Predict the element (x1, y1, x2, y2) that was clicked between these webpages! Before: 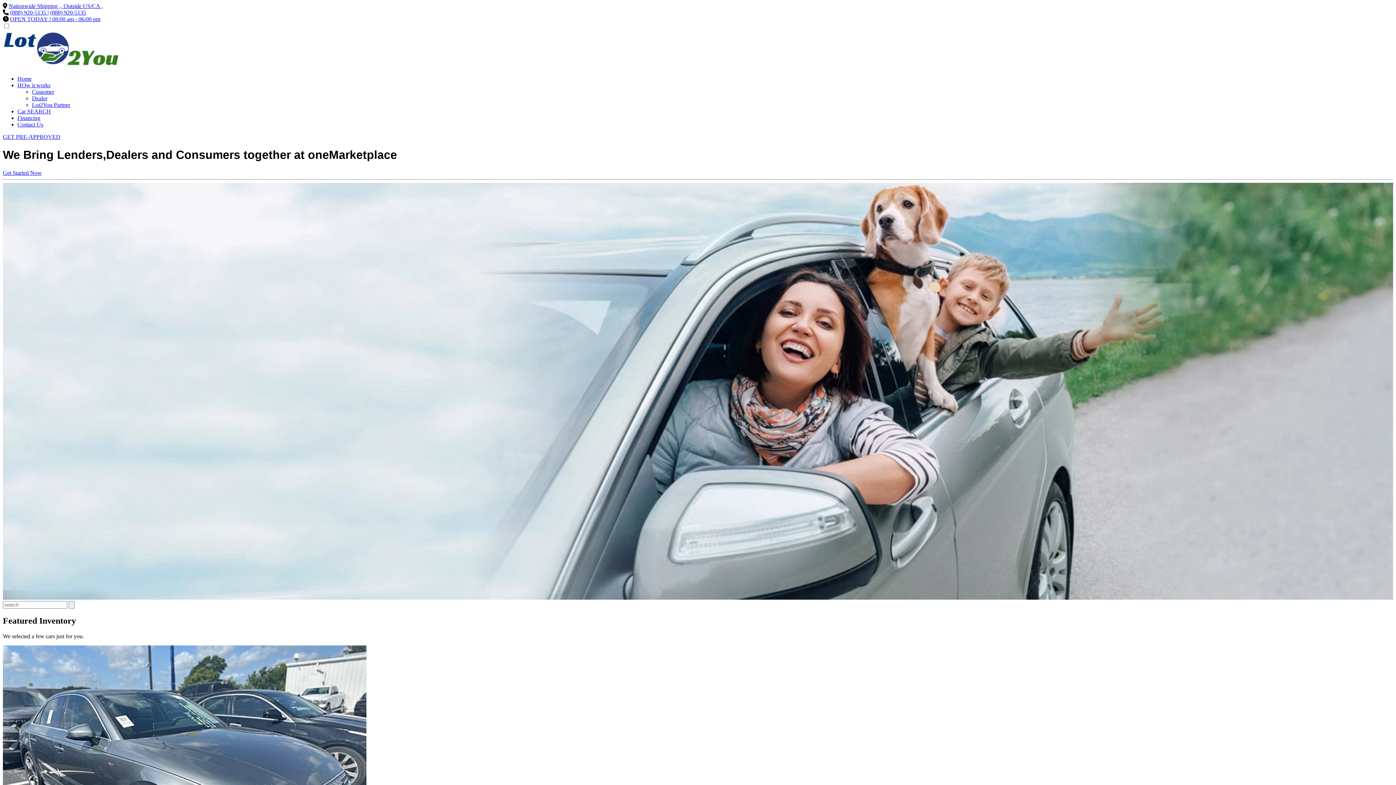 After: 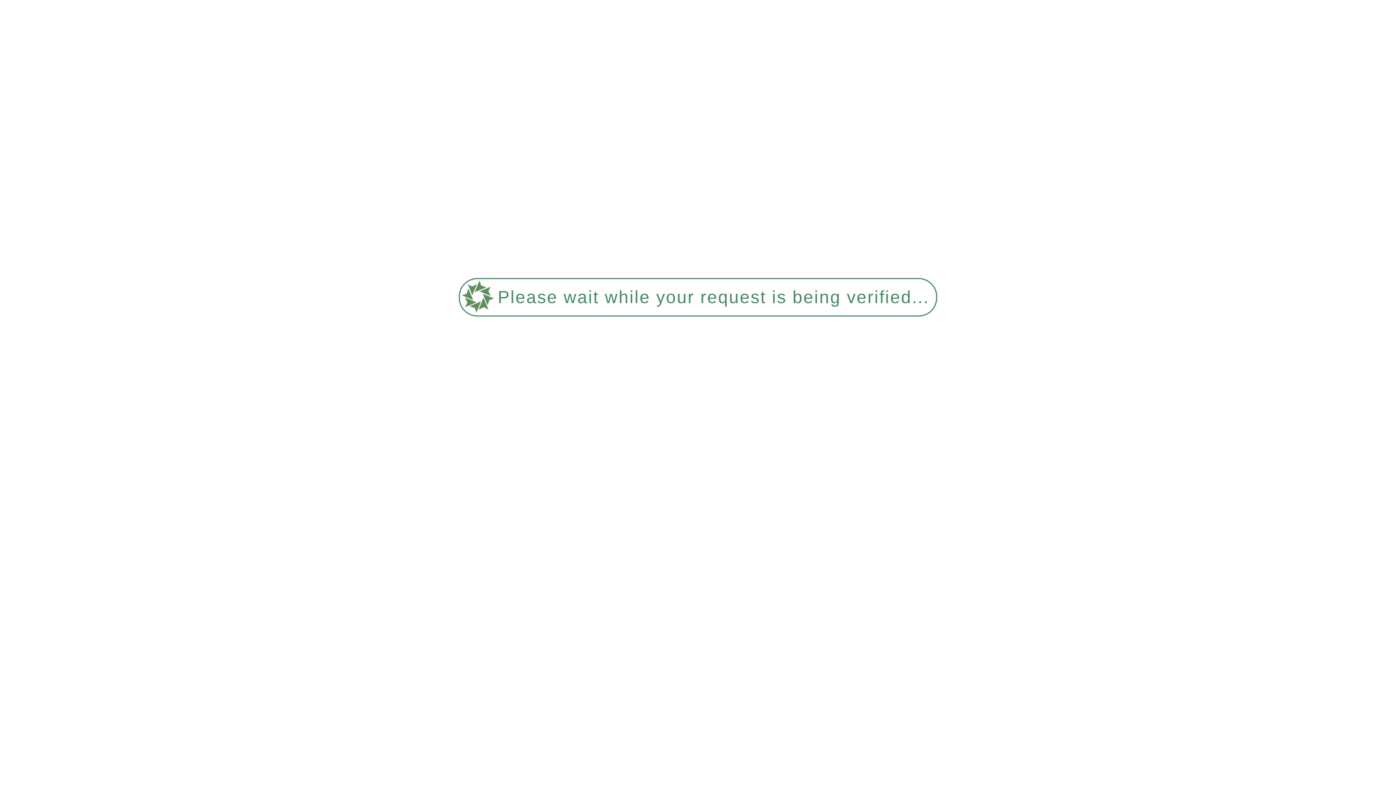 Action: bbox: (2, 133, 60, 140) label: GET PRE-APPROVED